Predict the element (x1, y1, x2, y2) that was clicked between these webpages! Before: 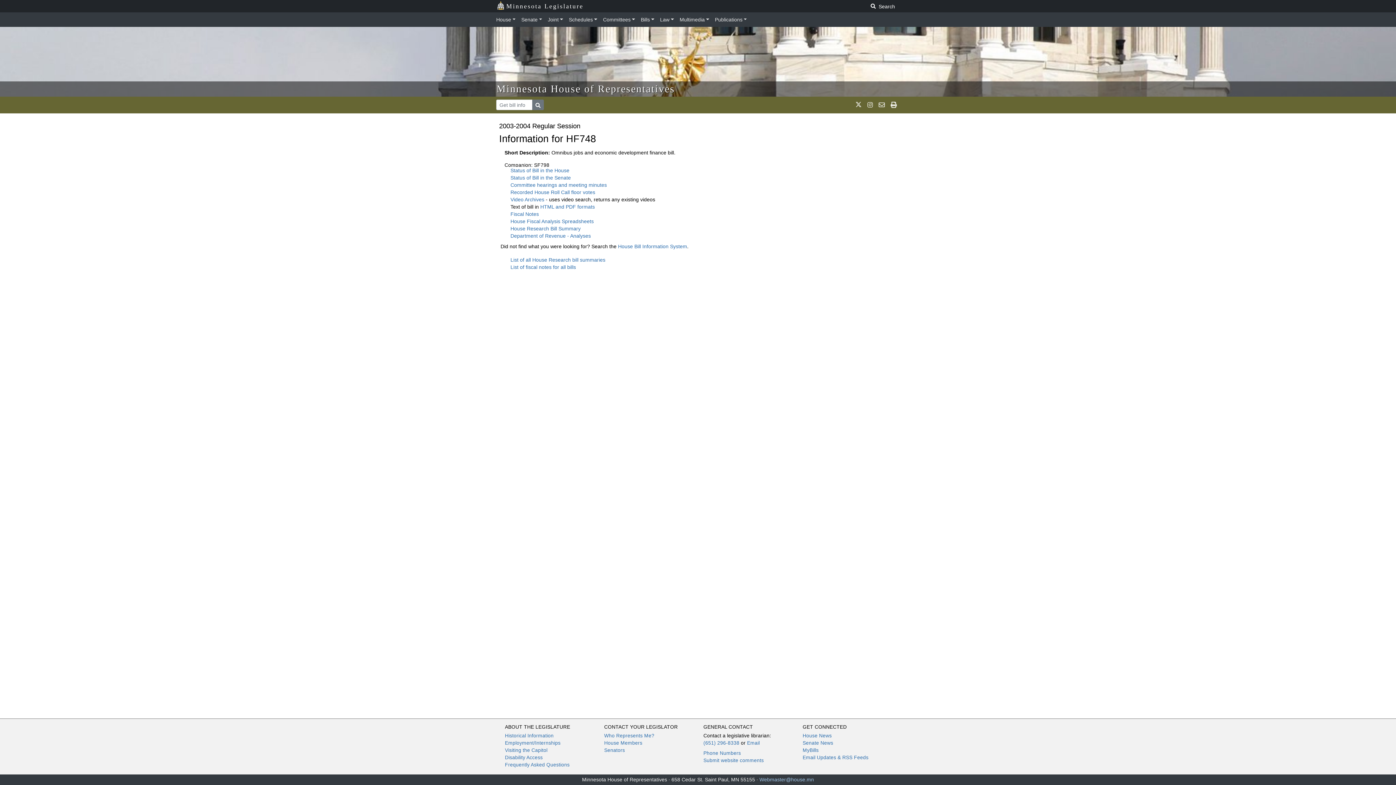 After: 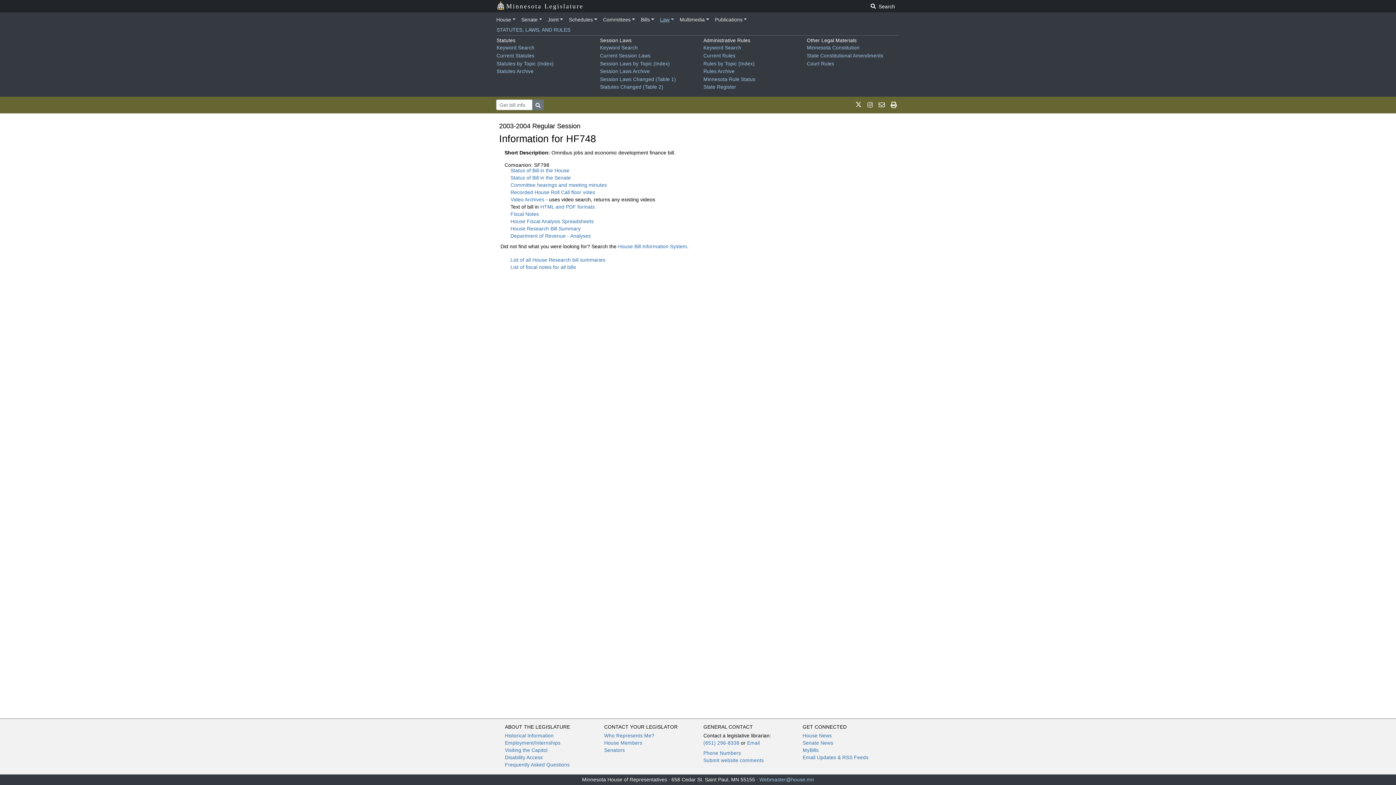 Action: bbox: (657, 13, 676, 25) label: Law